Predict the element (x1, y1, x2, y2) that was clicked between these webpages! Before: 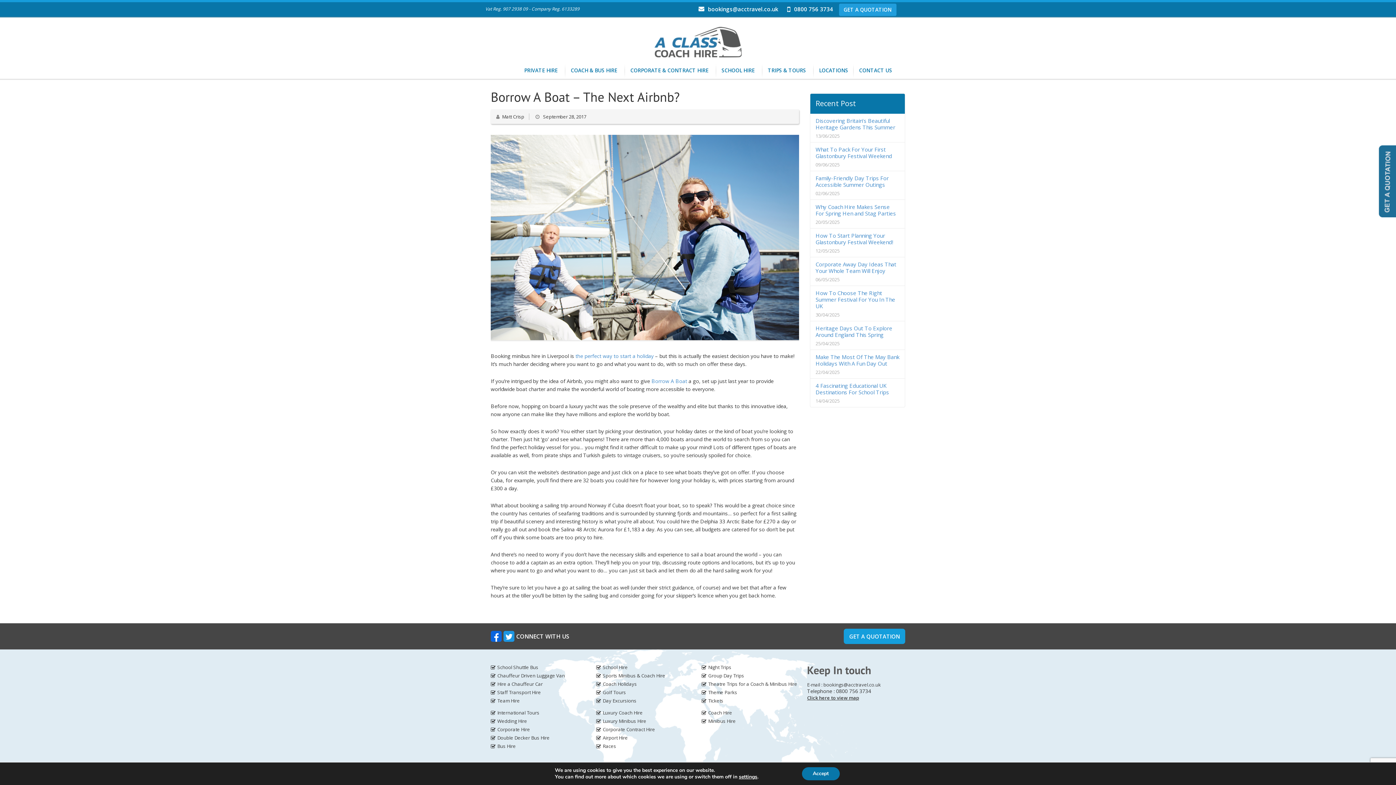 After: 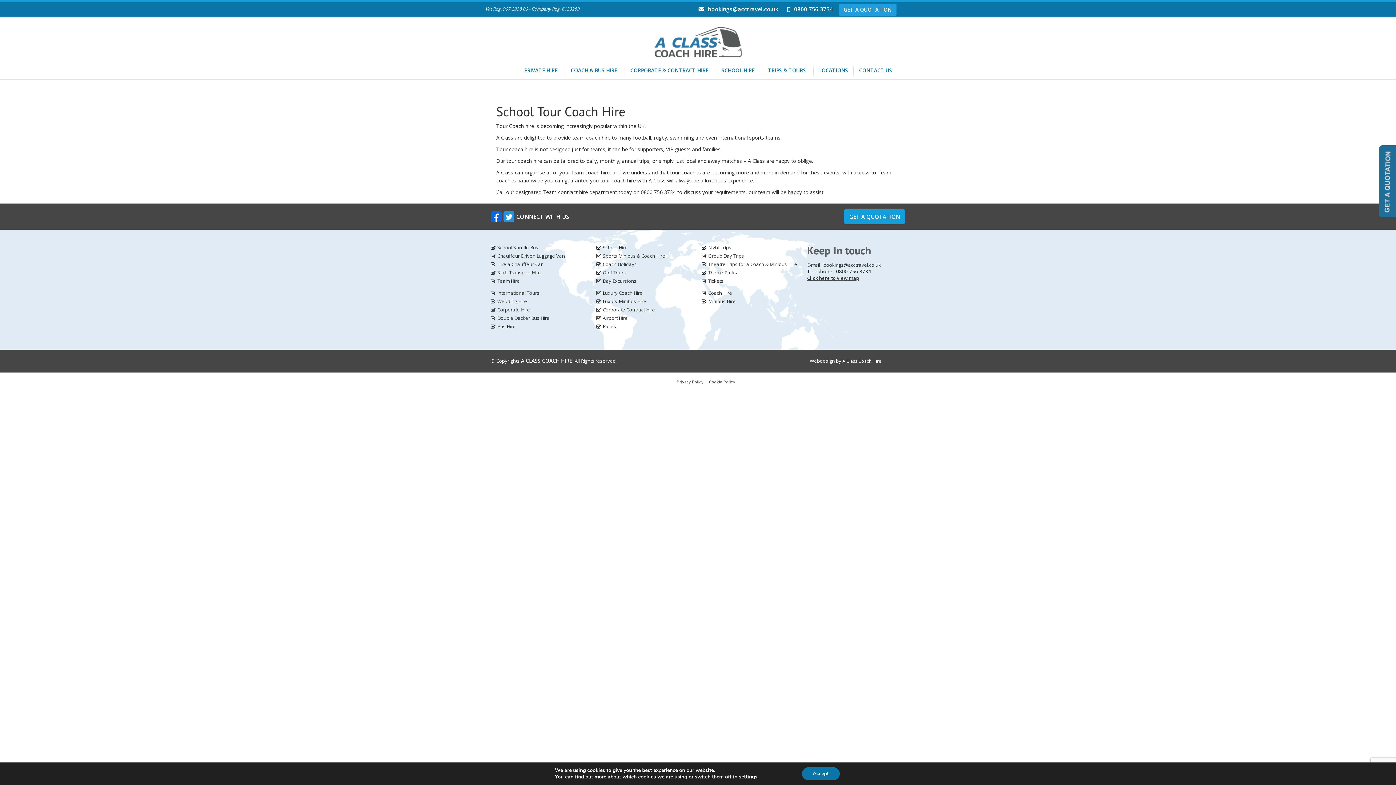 Action: bbox: (497, 697, 520, 704) label: Team Hire